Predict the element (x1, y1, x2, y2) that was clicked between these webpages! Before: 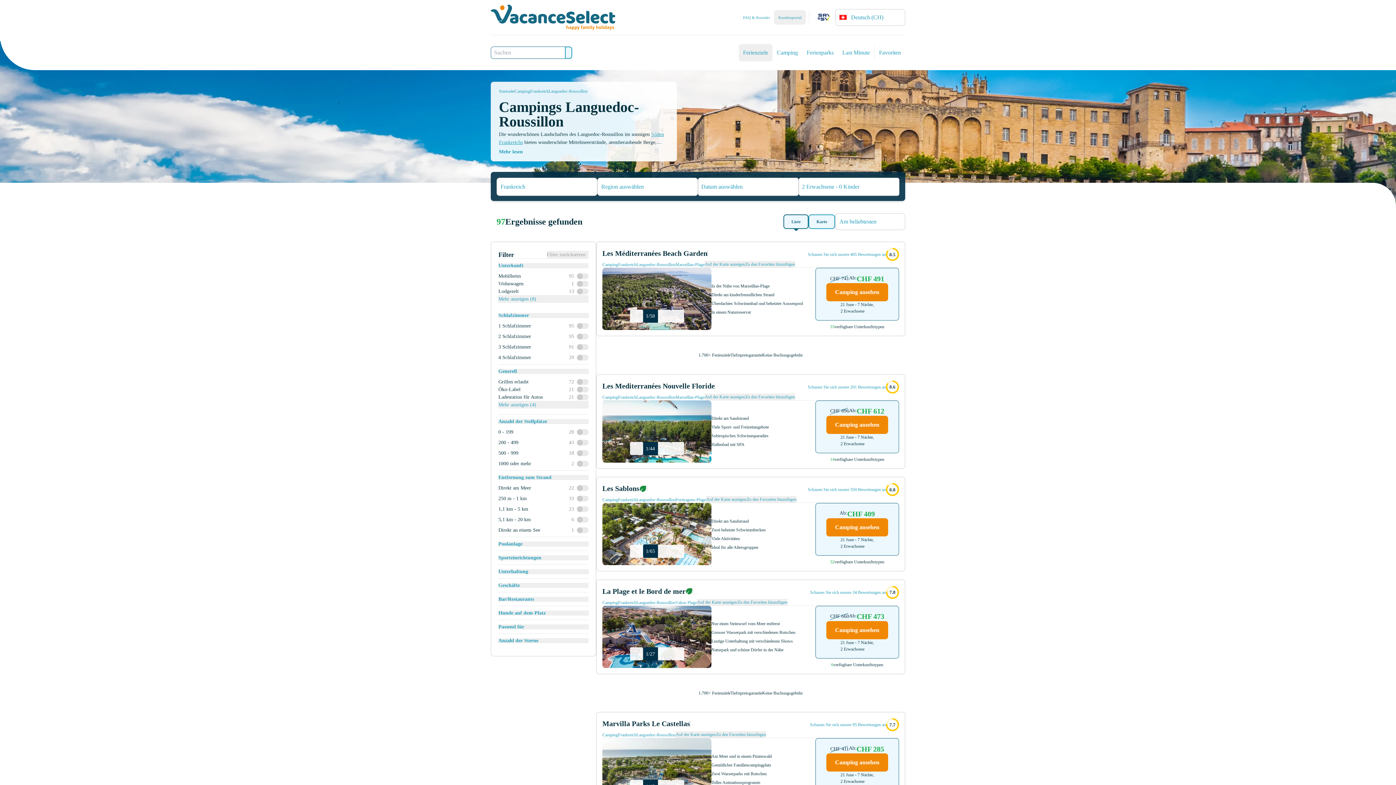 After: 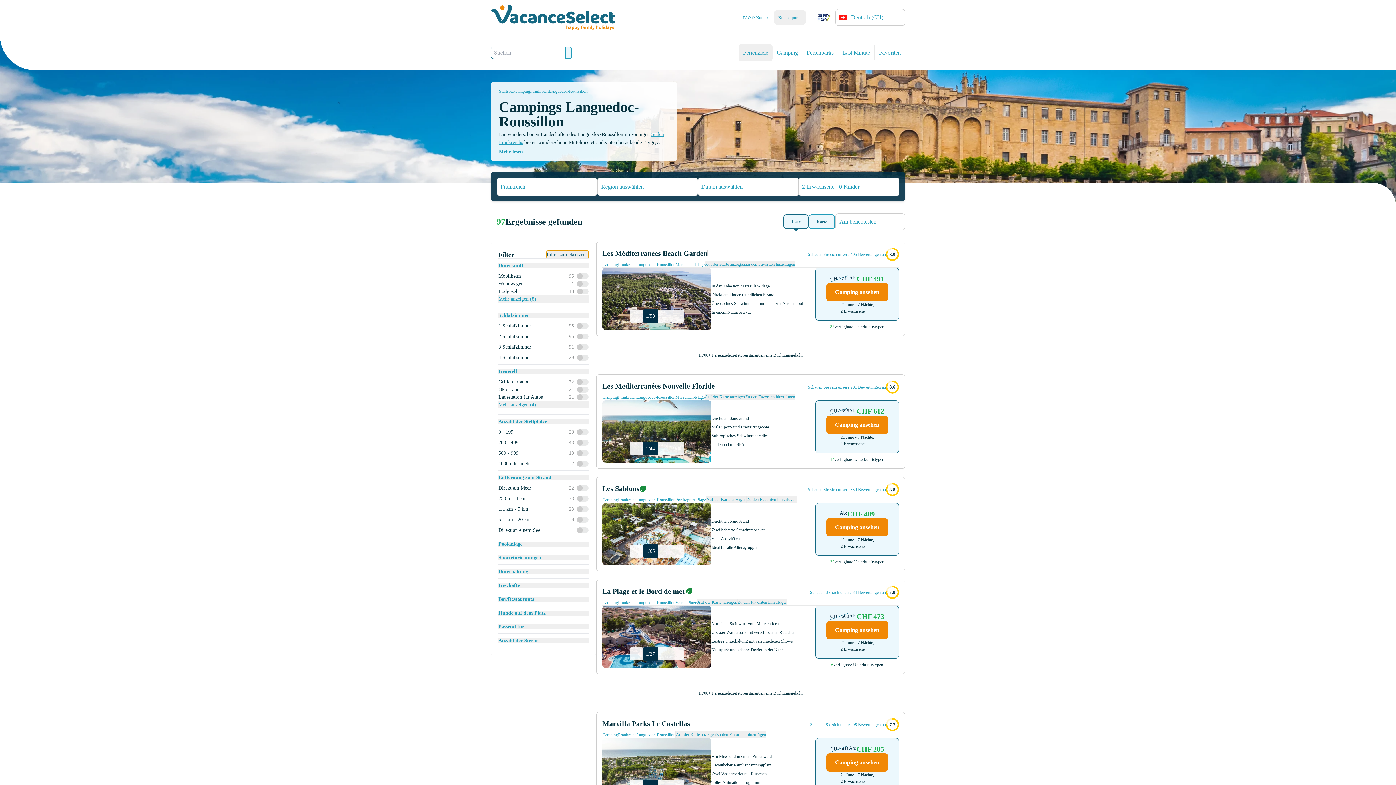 Action: label: Filter zurücksetzen bbox: (546, 250, 588, 258)